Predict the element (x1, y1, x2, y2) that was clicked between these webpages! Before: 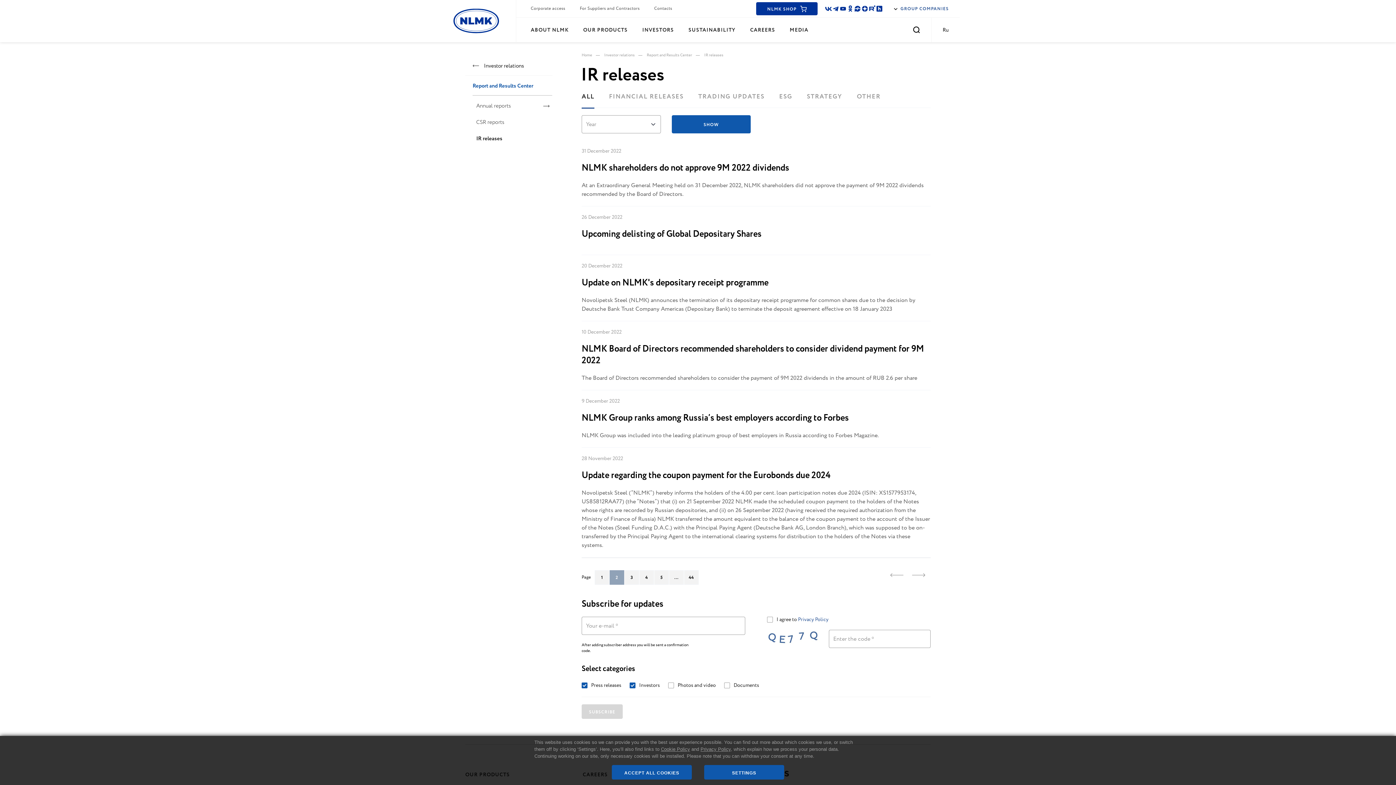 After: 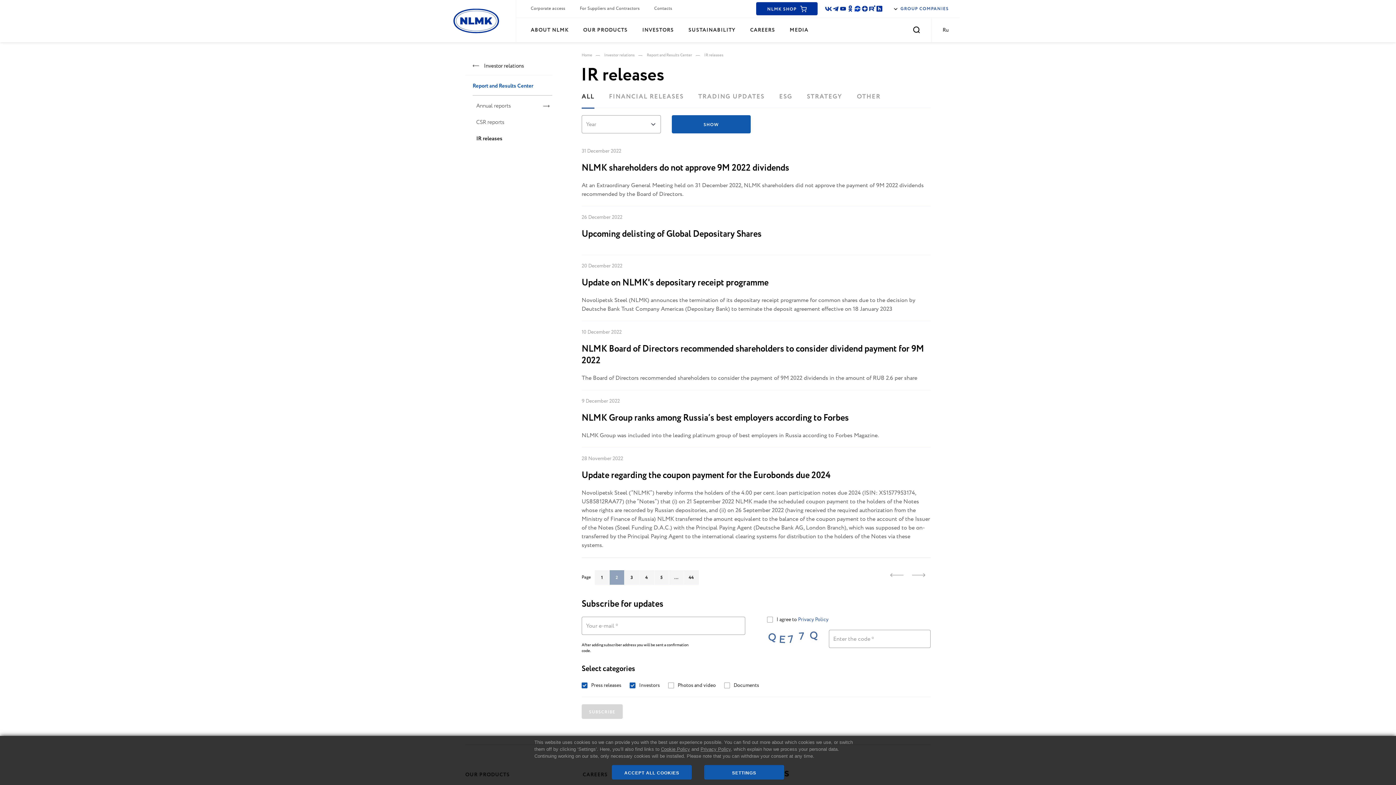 Action: bbox: (854, 5, 861, 12)